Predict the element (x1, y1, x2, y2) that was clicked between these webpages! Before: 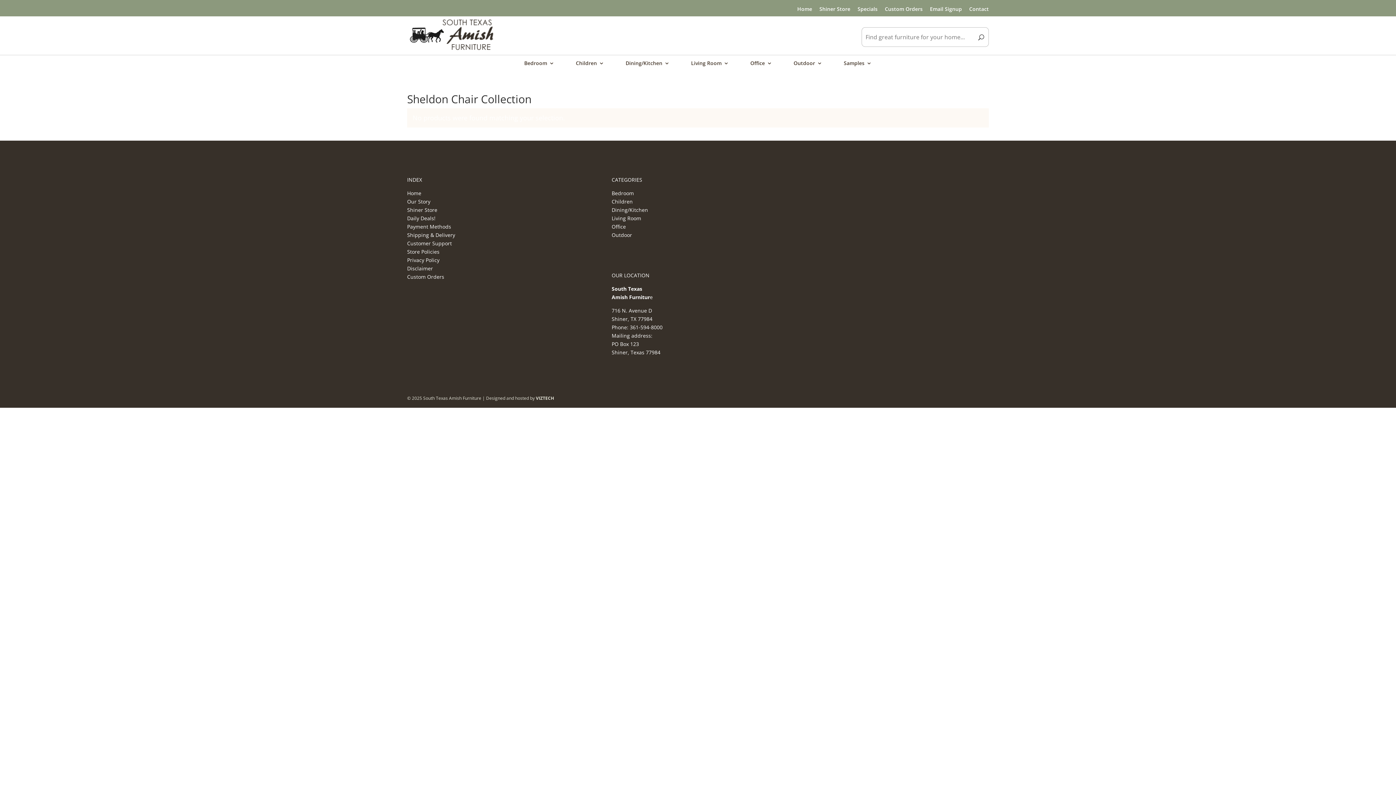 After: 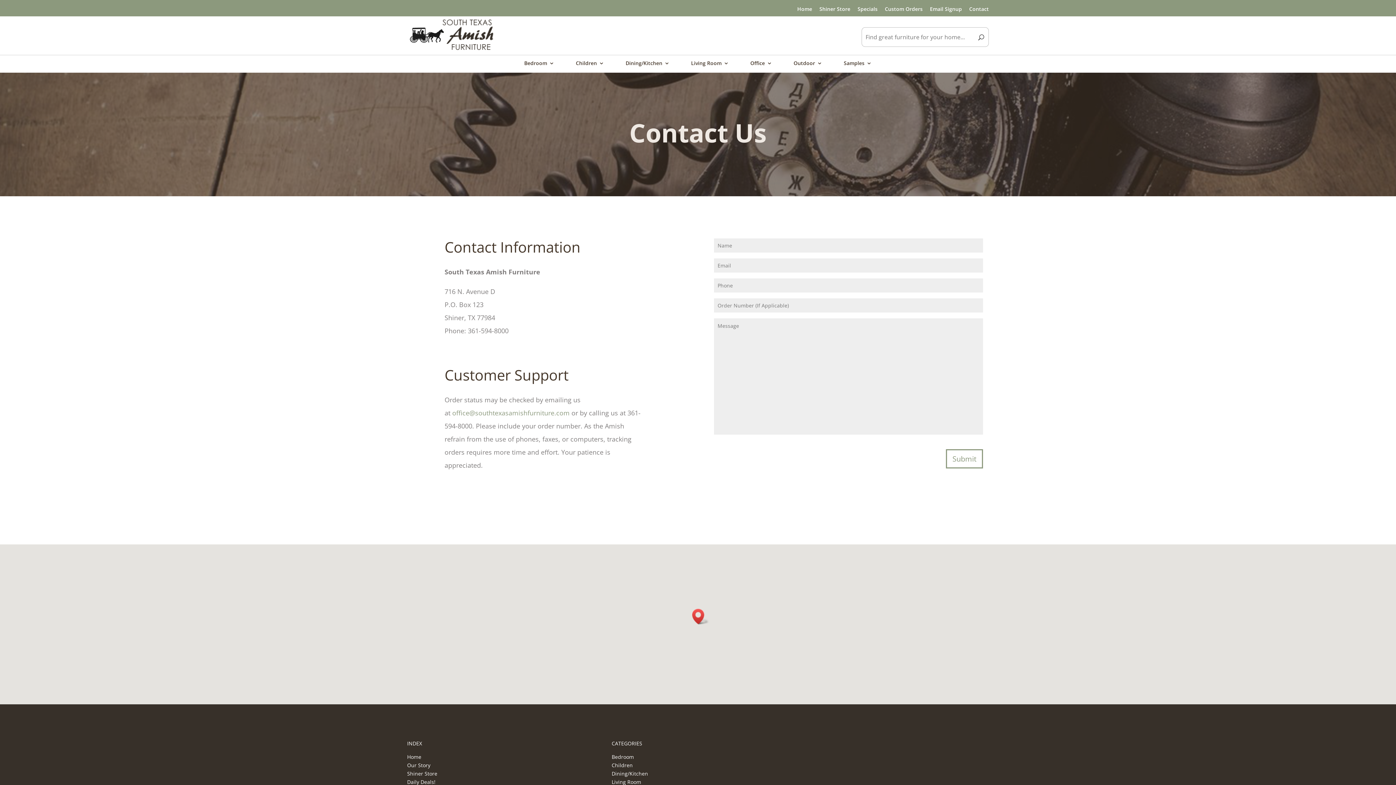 Action: bbox: (969, 4, 989, 16) label: Contact